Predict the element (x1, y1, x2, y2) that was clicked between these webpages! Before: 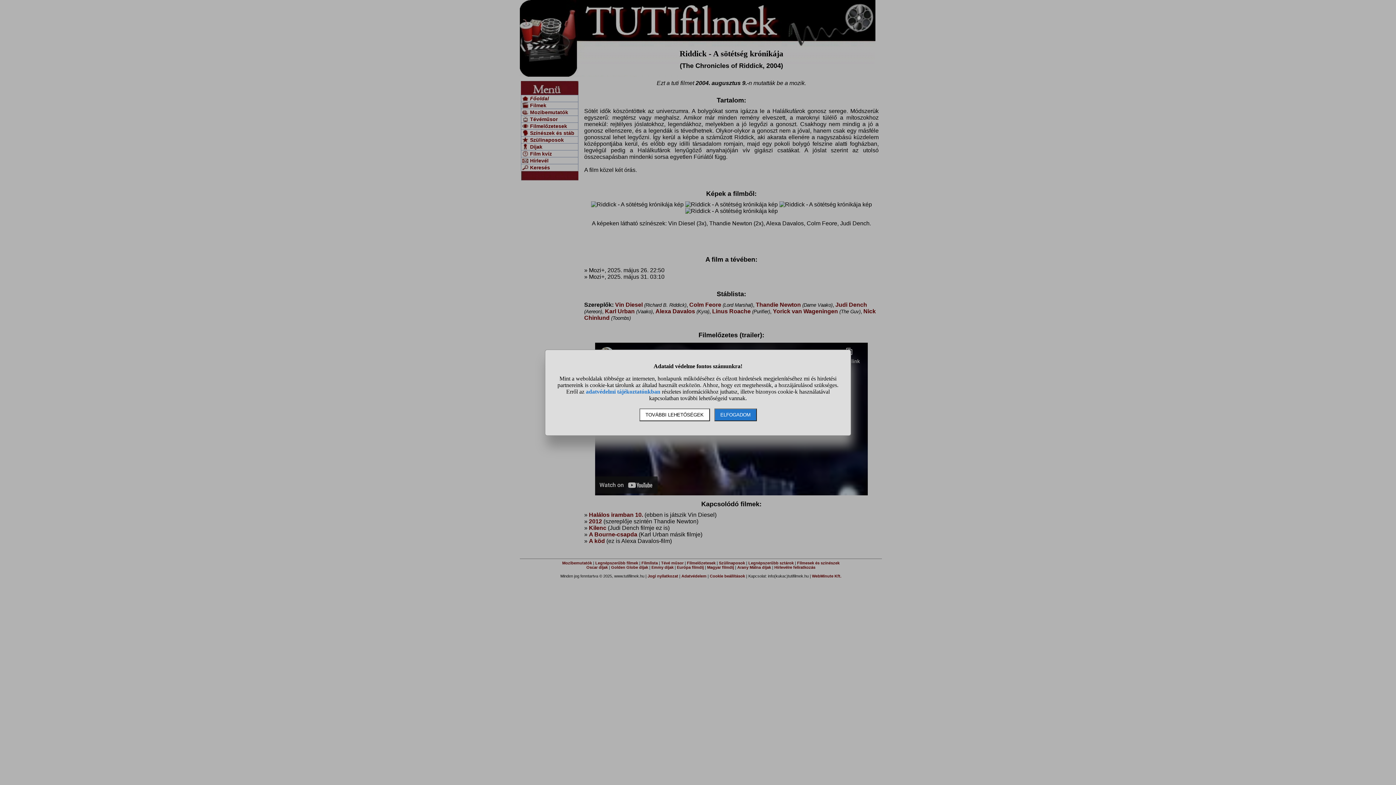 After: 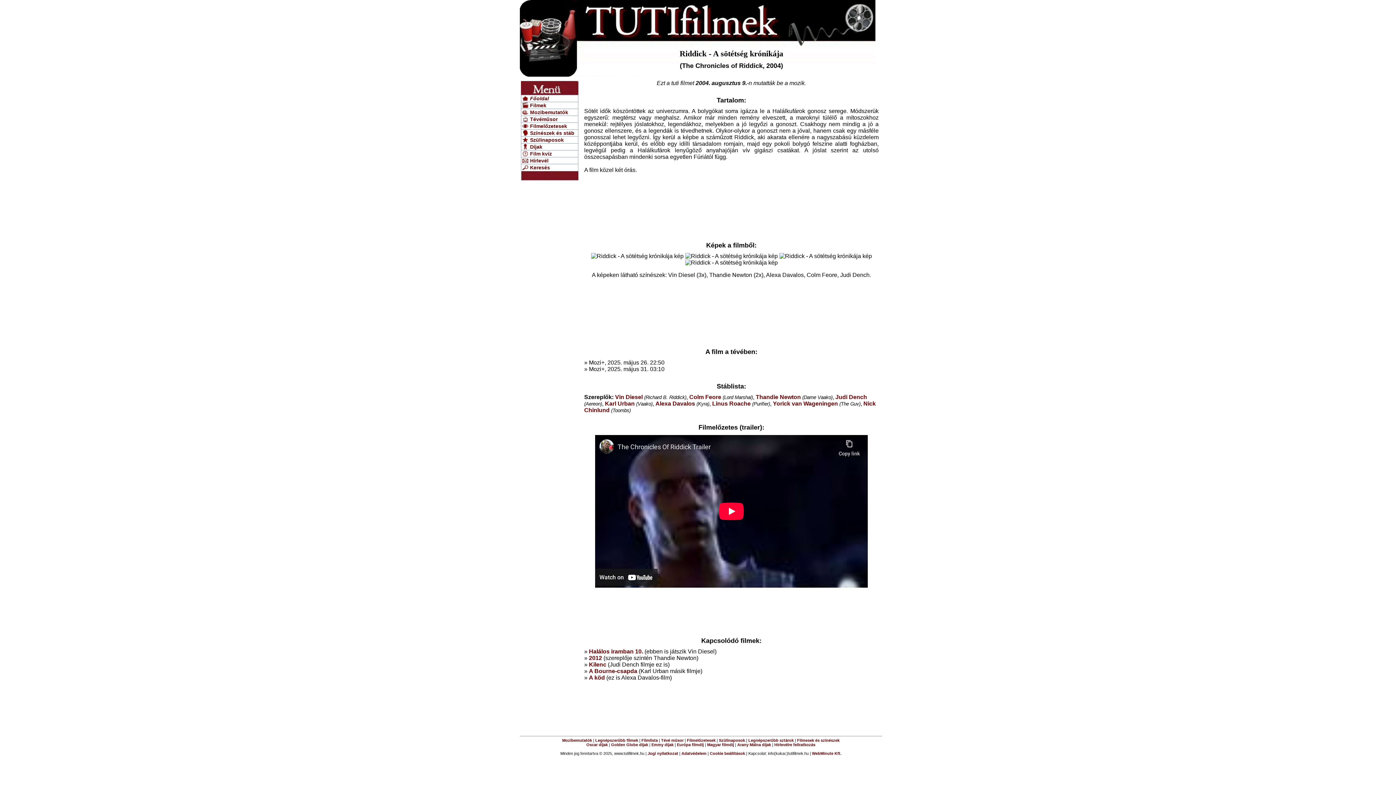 Action: bbox: (714, 408, 756, 421) label: ELFOGADOM